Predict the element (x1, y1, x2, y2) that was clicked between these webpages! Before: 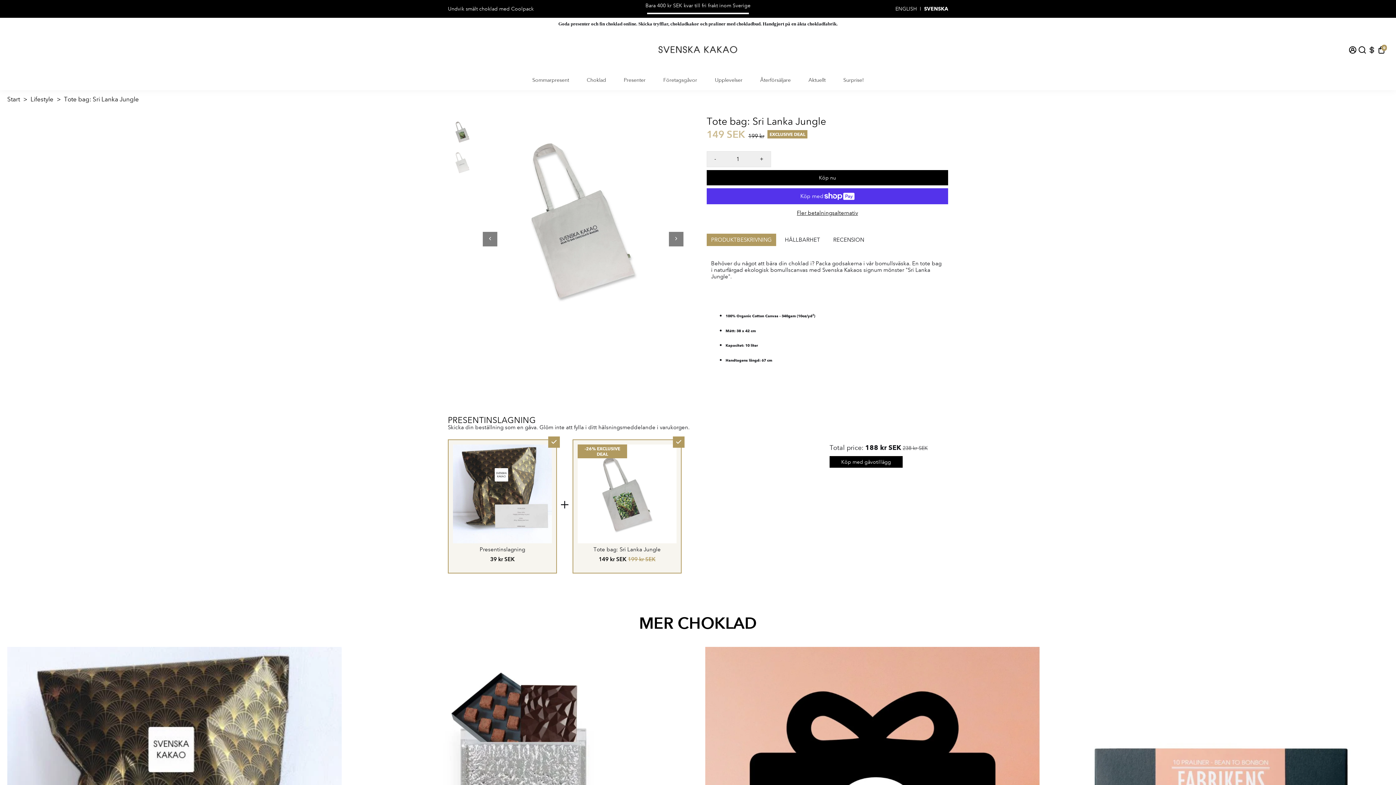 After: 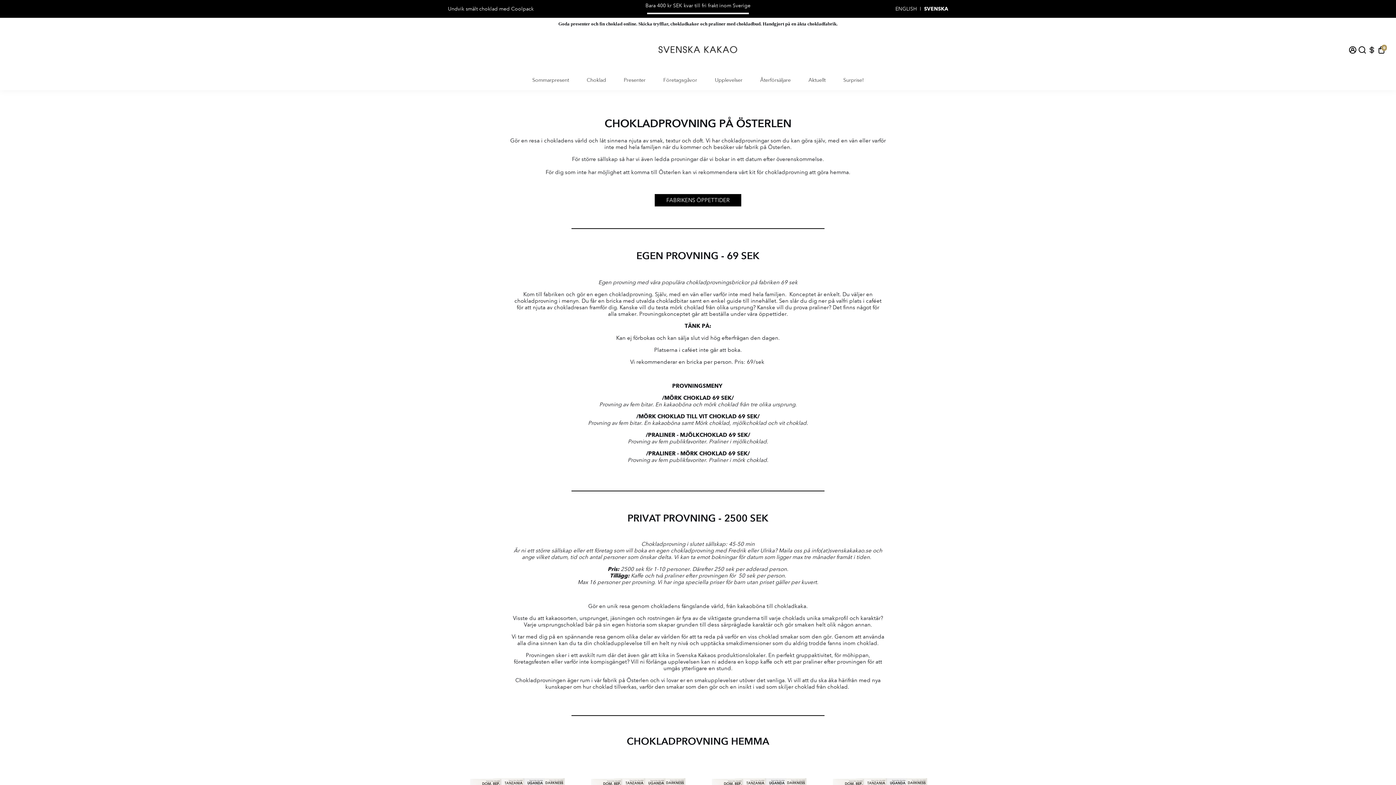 Action: bbox: (707, 69, 749, 90) label: Upplevelser